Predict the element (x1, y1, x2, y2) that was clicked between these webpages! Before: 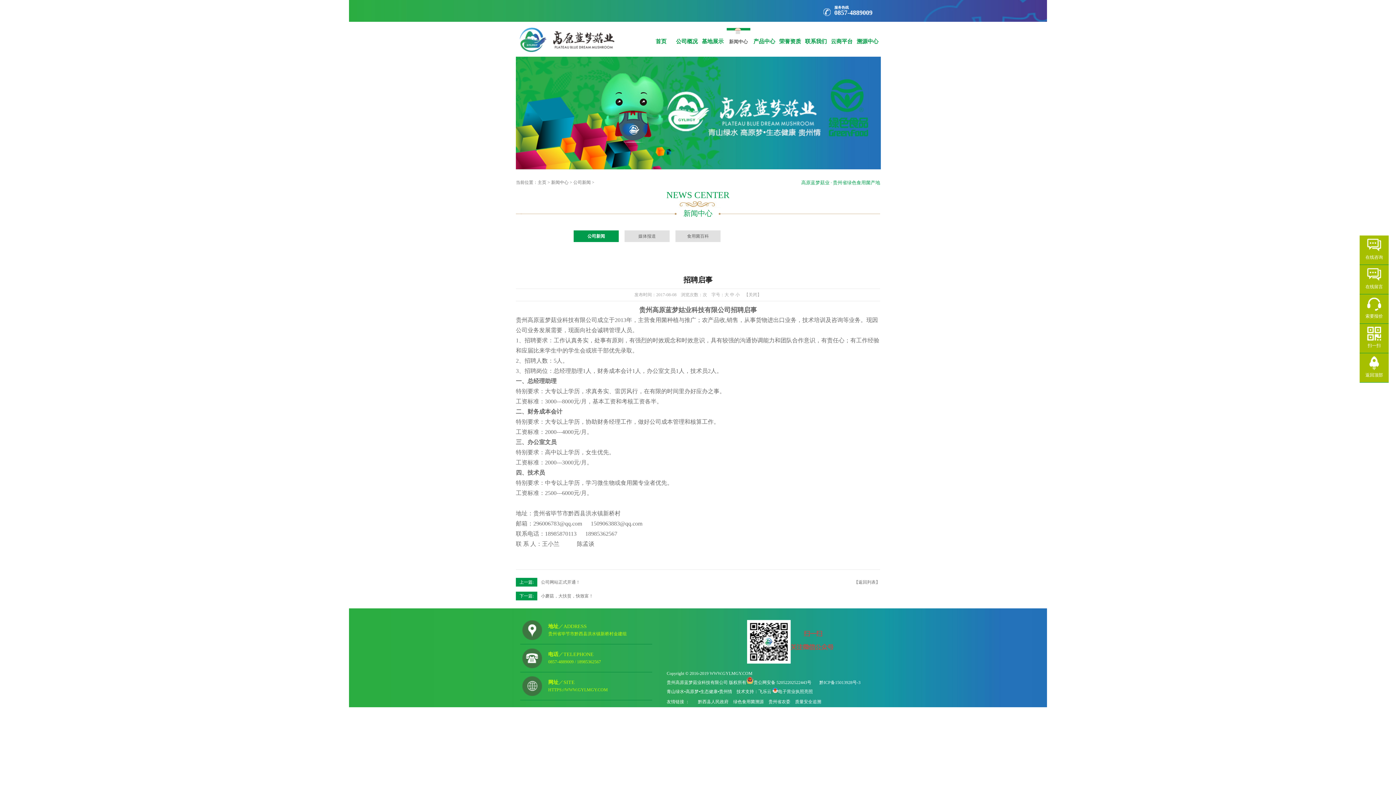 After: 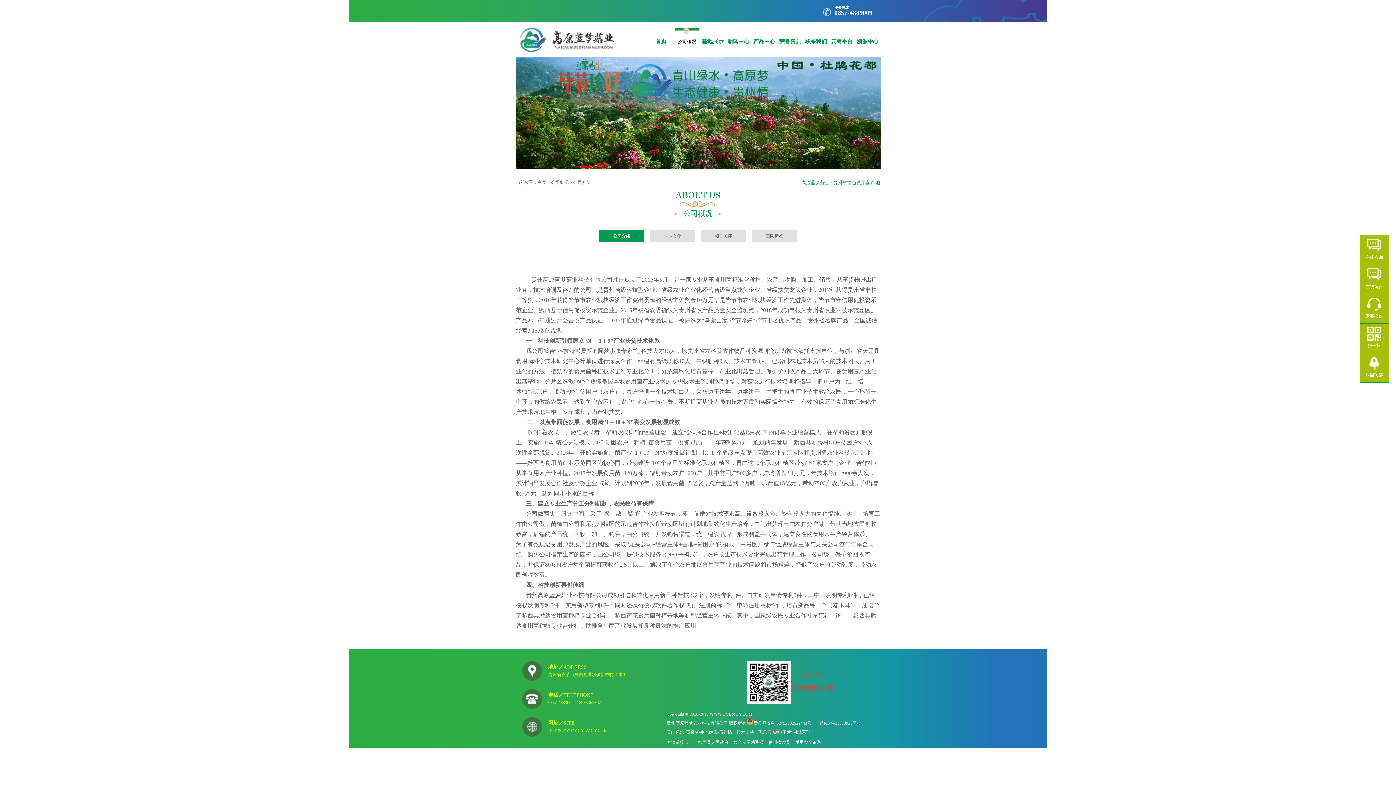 Action: bbox: (675, 28, 698, 45) label: 公司概况
公司概况